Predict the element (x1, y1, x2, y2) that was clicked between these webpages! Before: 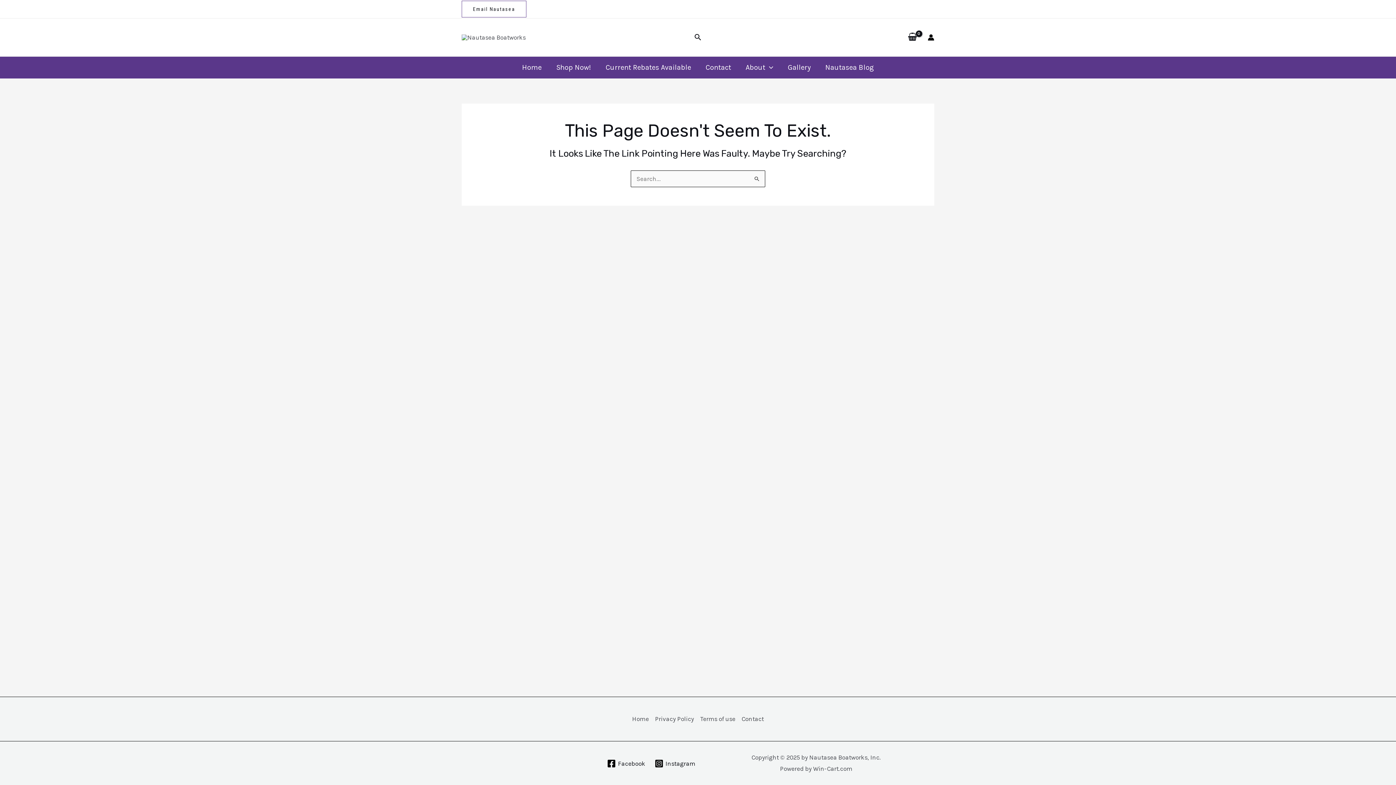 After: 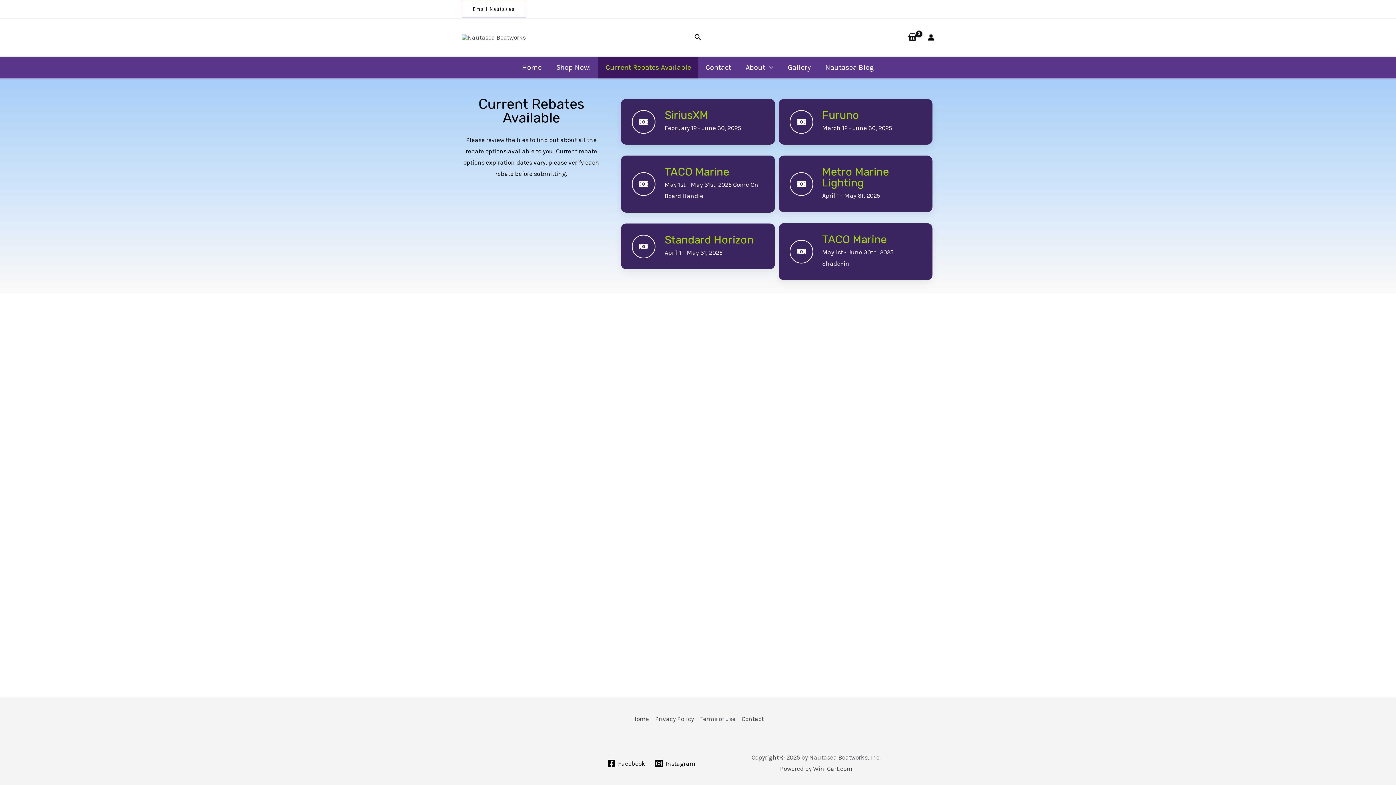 Action: label: Current Rebates Available bbox: (598, 56, 698, 78)